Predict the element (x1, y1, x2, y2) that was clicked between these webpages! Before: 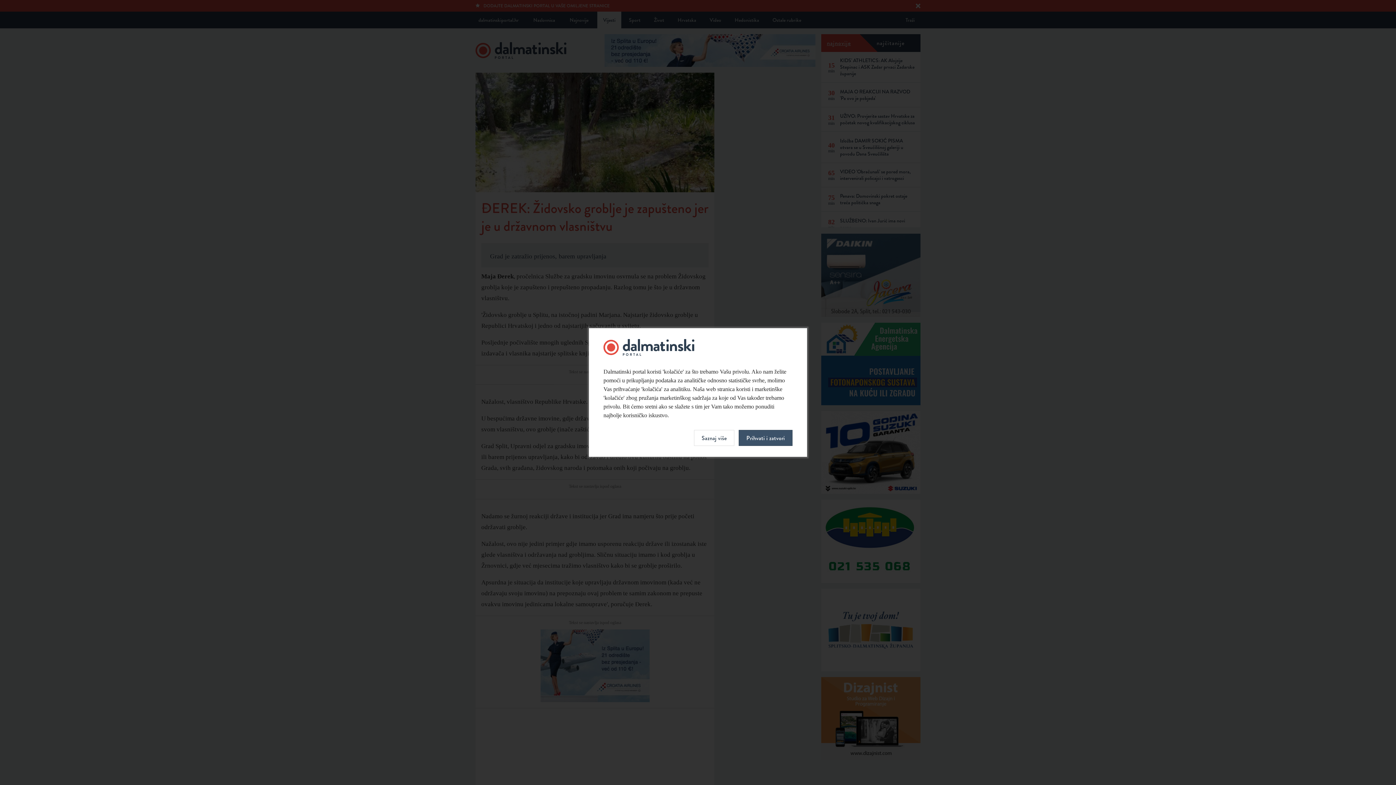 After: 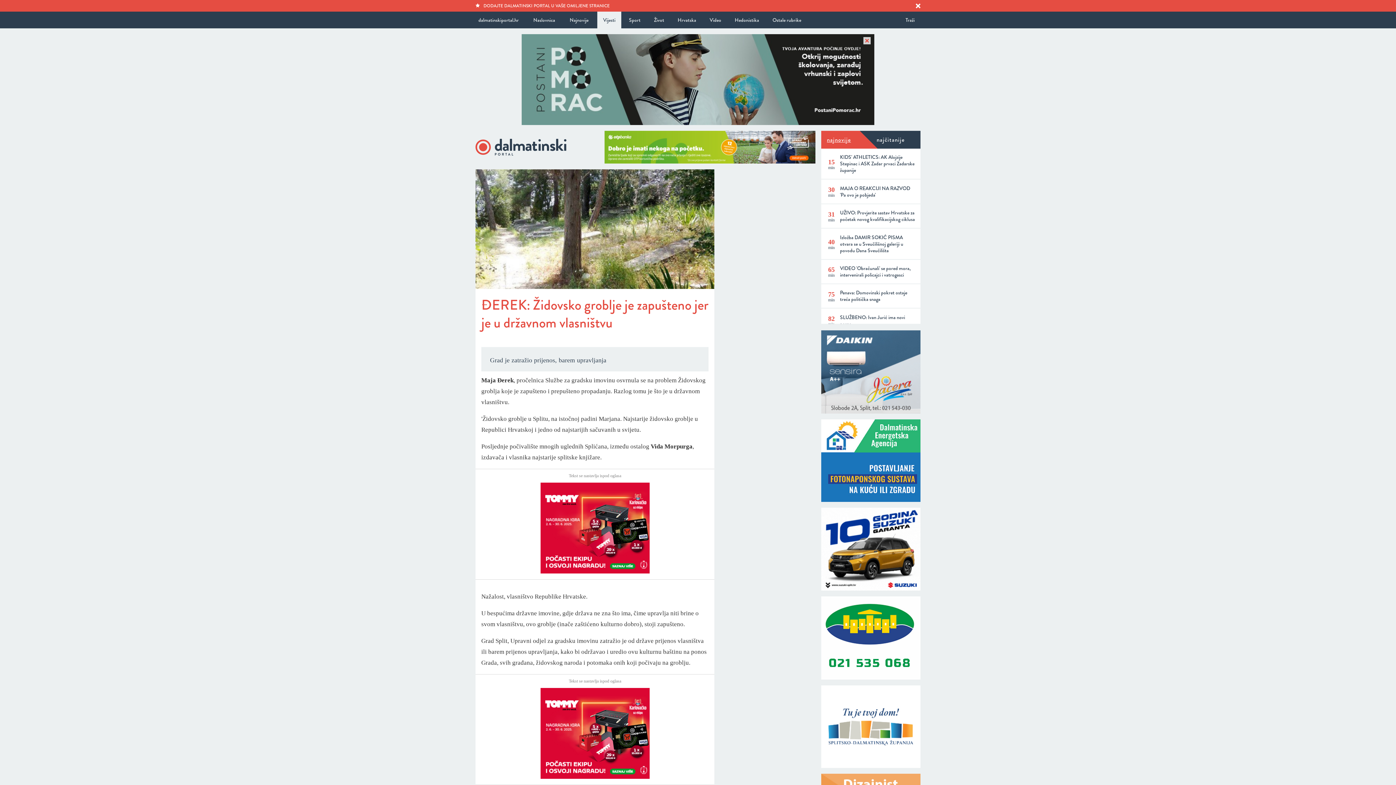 Action: label: Prihvati i zatvori bbox: (738, 430, 792, 446)